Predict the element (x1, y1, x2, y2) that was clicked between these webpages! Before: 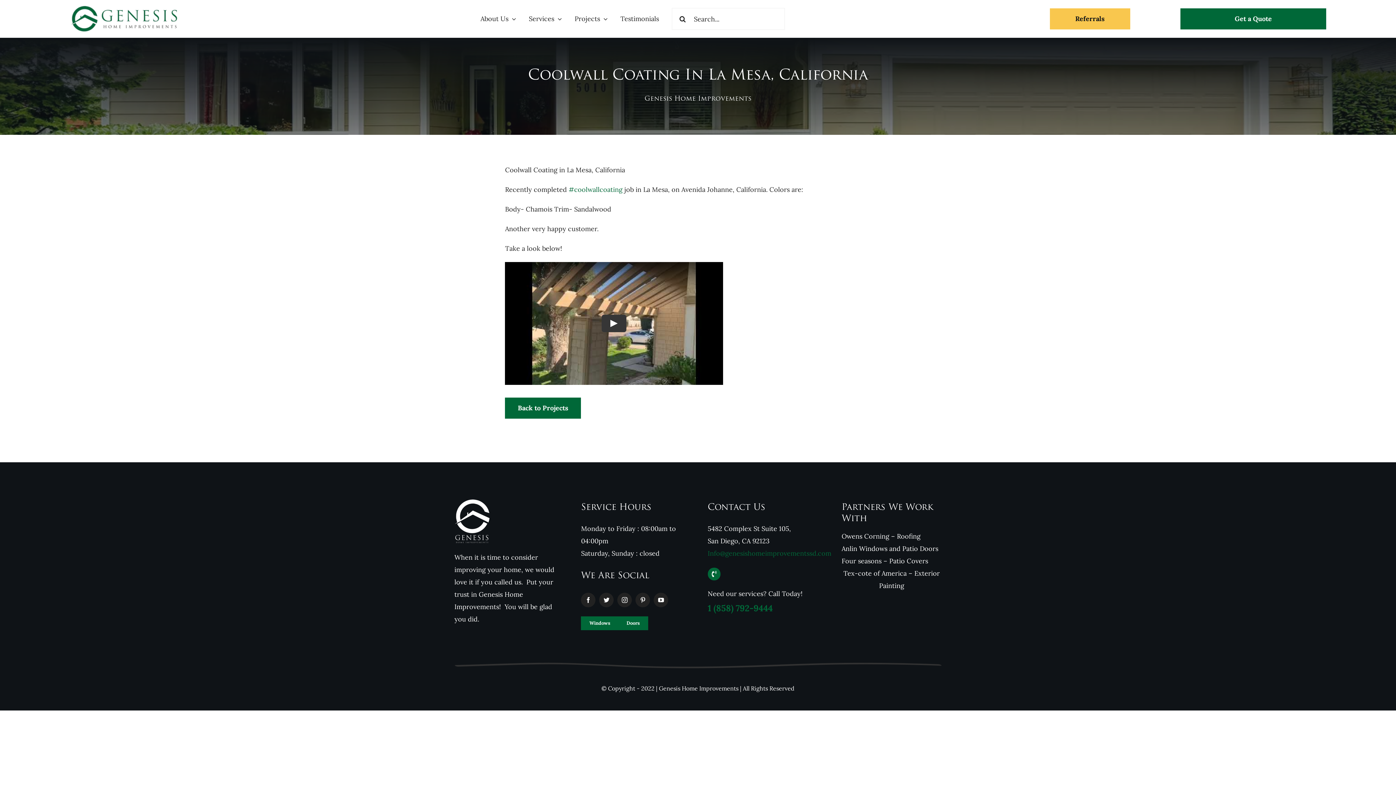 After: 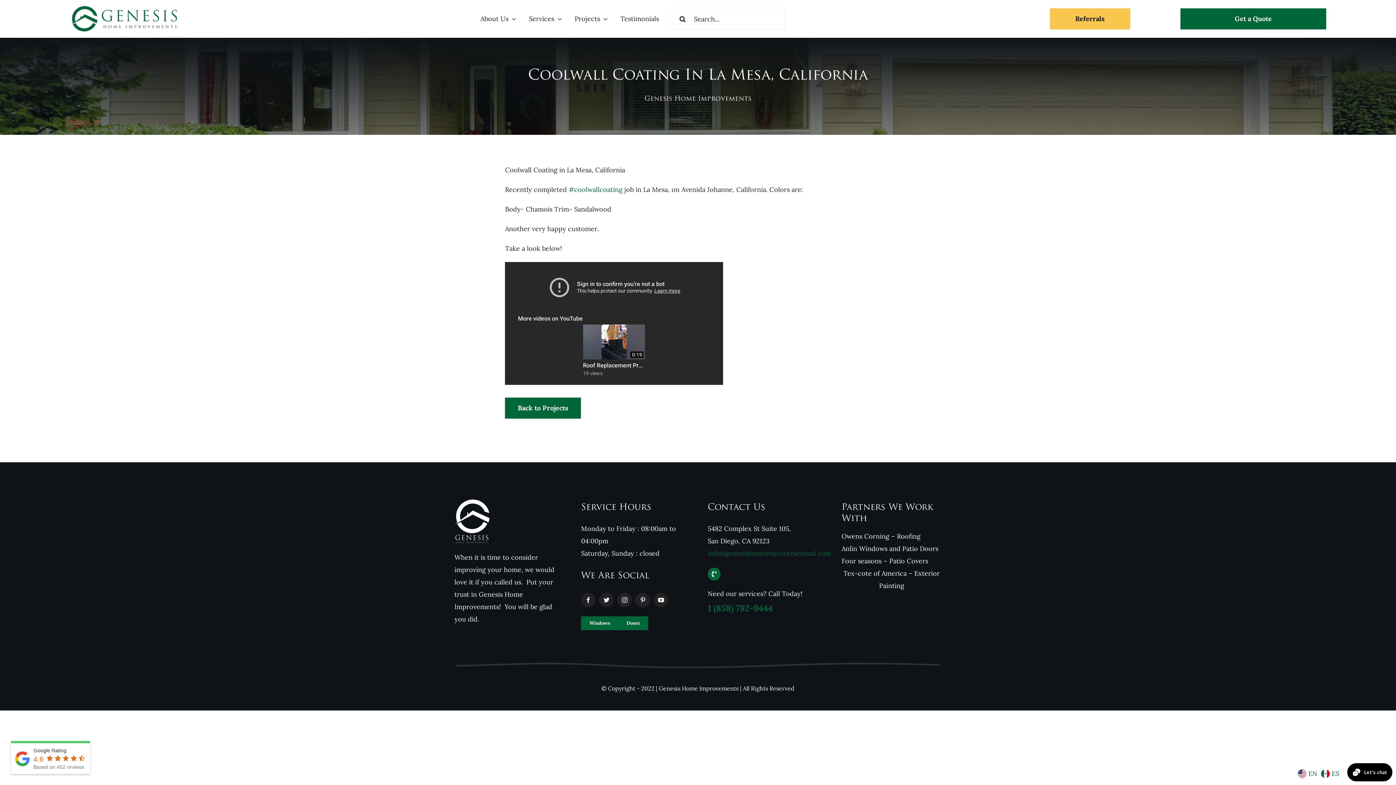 Action: label: Play bbox: (601, 314, 626, 332)